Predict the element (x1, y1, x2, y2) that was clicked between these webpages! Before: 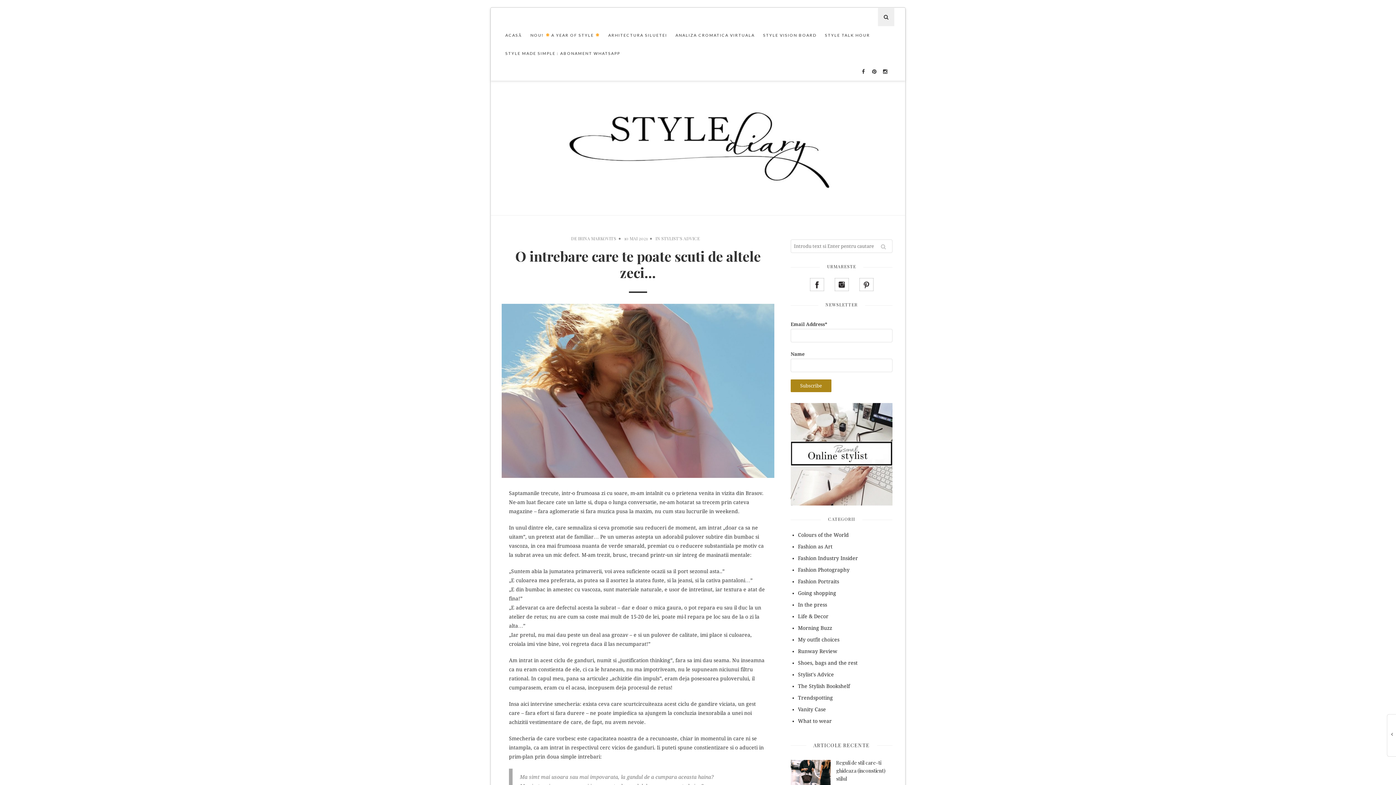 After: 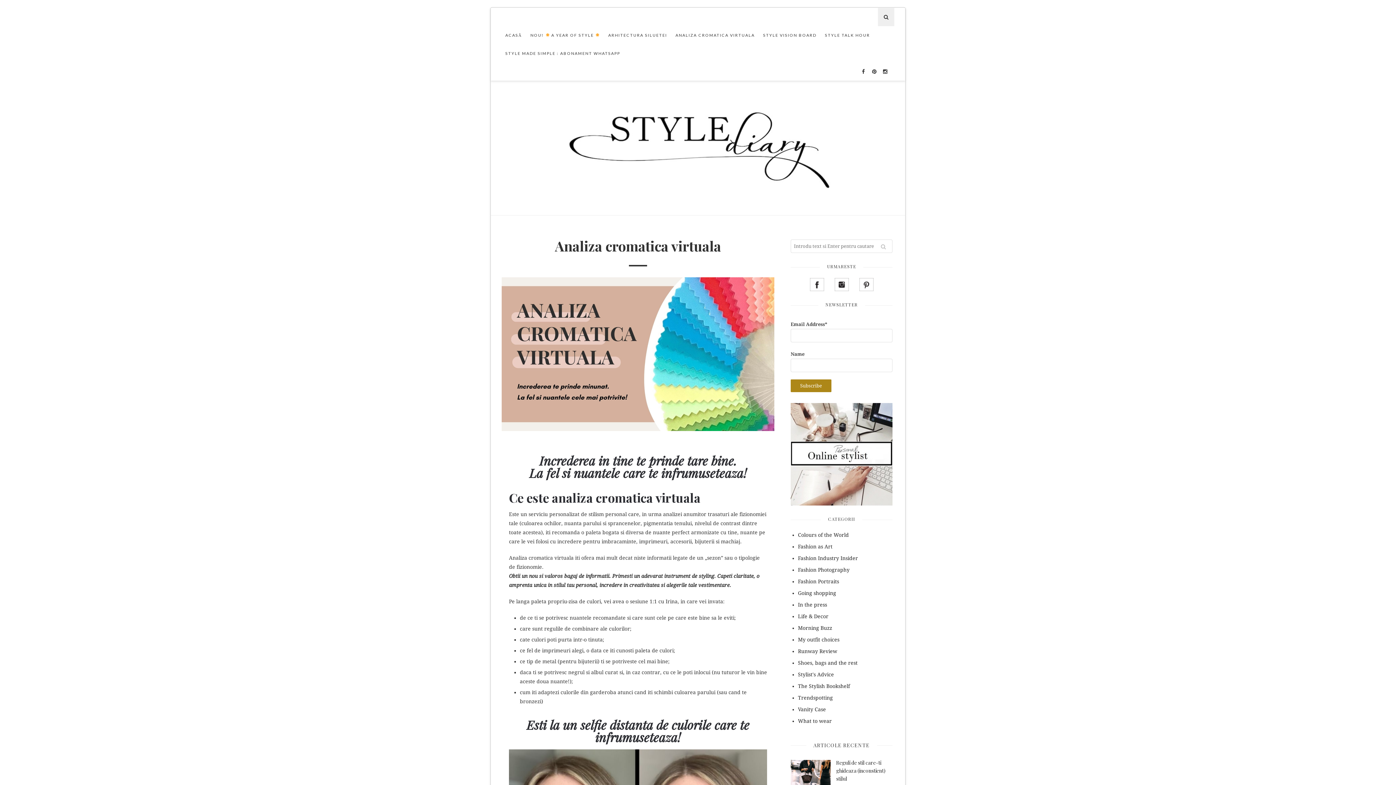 Action: label: ANALIZA CROMATICA VIRTUALA bbox: (672, 26, 758, 44)